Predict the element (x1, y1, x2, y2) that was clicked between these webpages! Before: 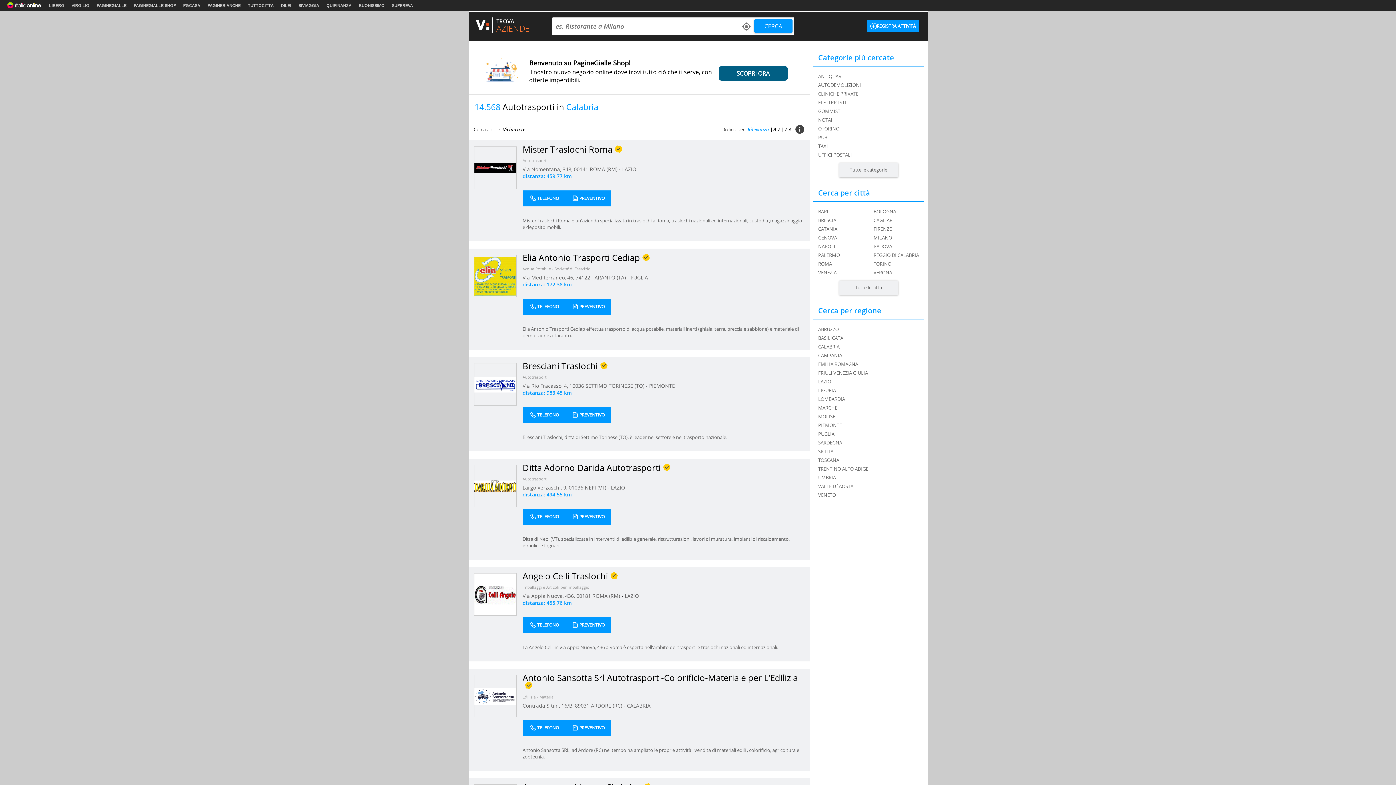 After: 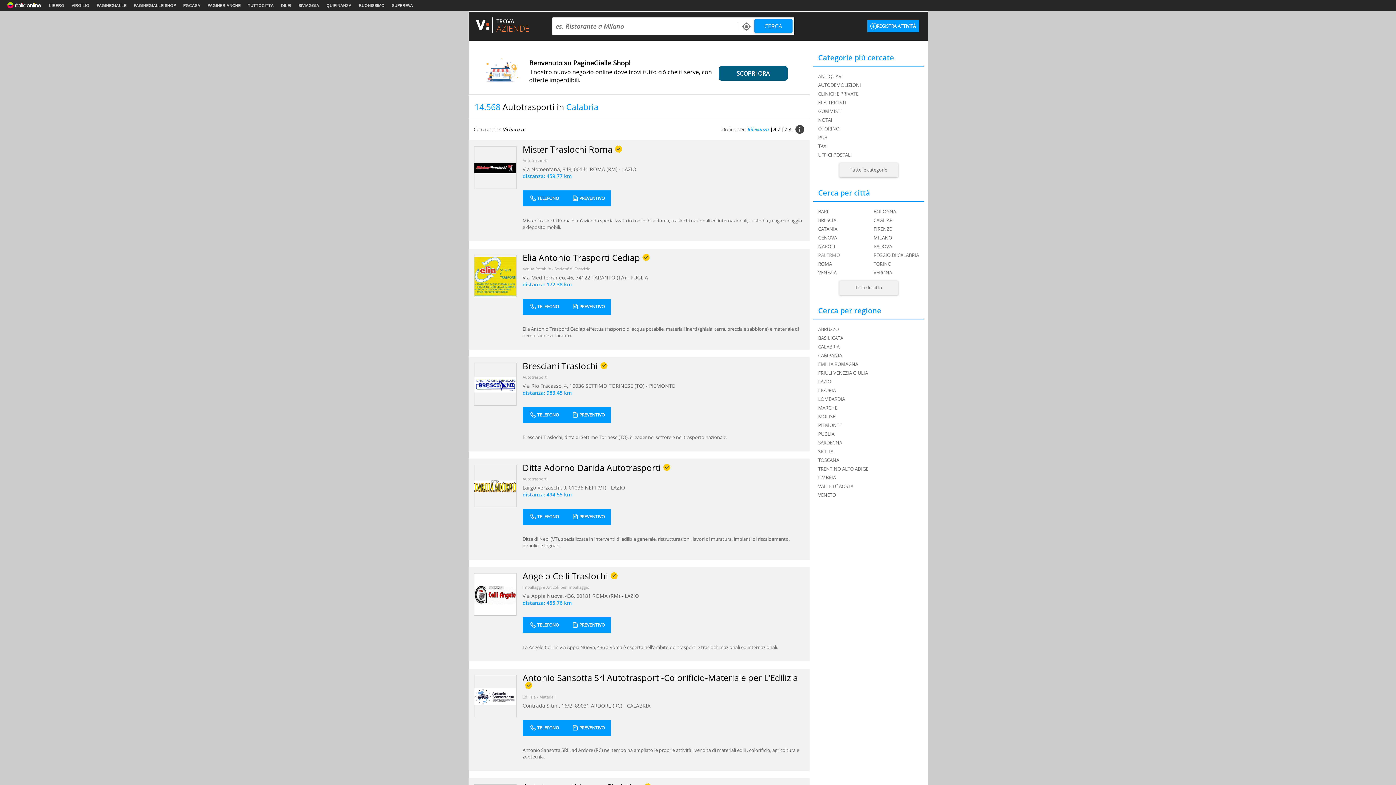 Action: label: PALERMO bbox: (818, 252, 840, 258)